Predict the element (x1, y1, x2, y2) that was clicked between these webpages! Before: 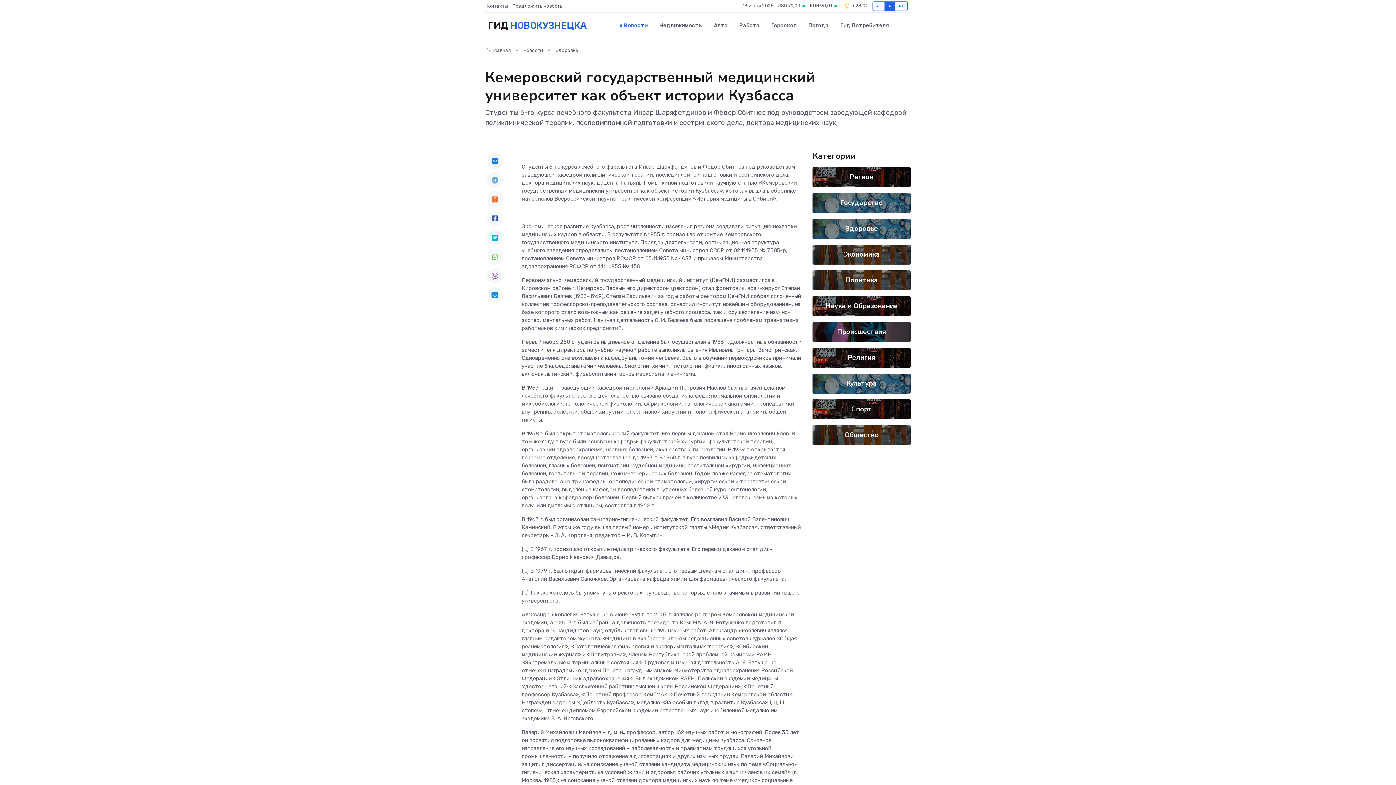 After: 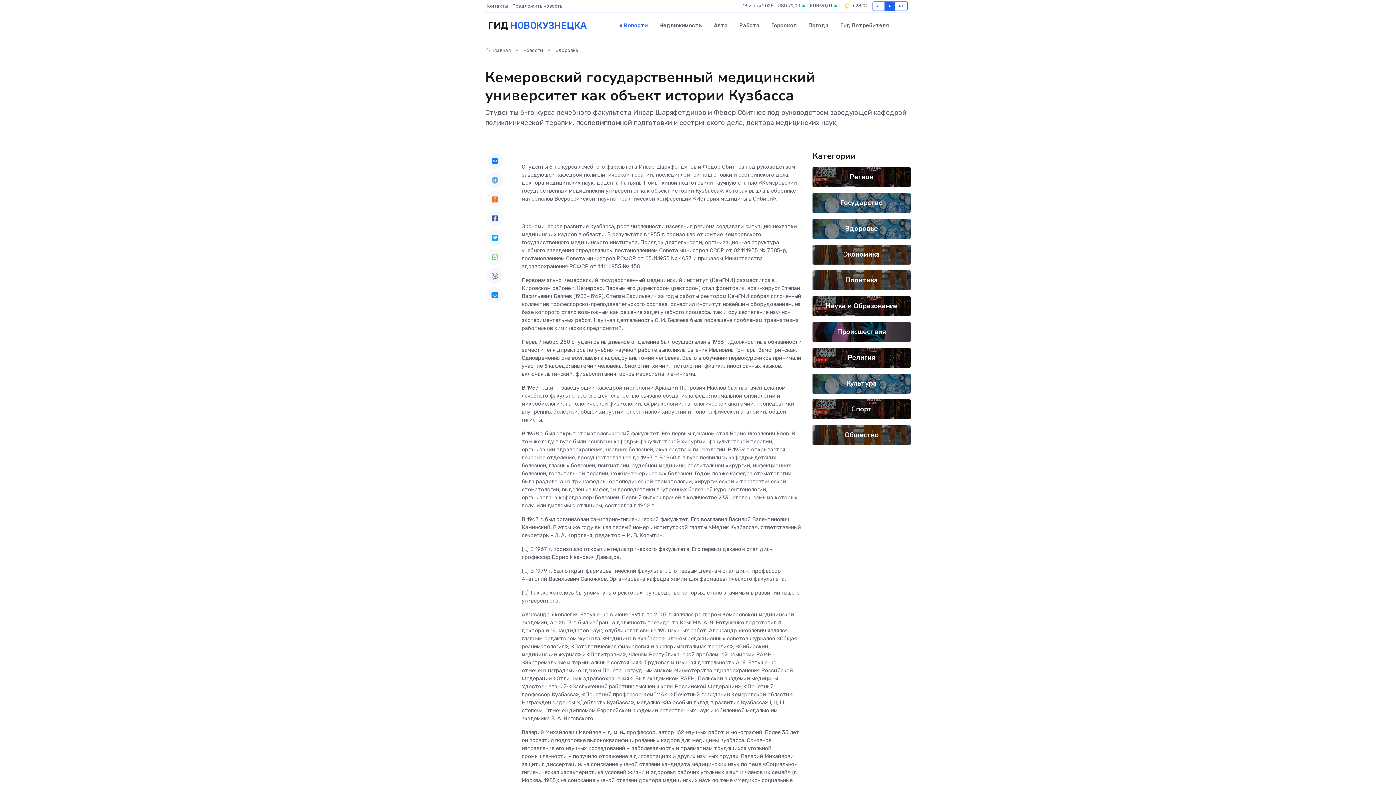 Action: bbox: (486, 152, 503, 168)